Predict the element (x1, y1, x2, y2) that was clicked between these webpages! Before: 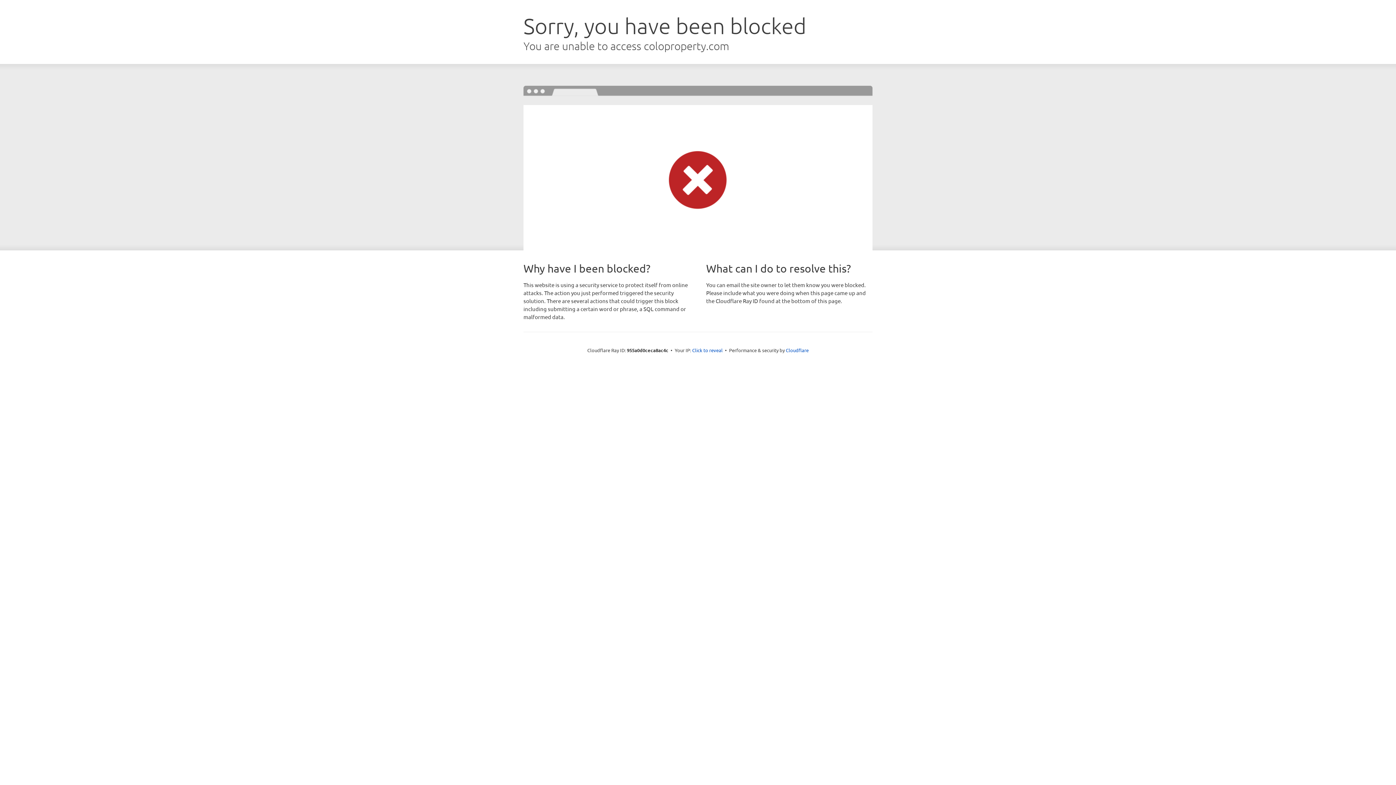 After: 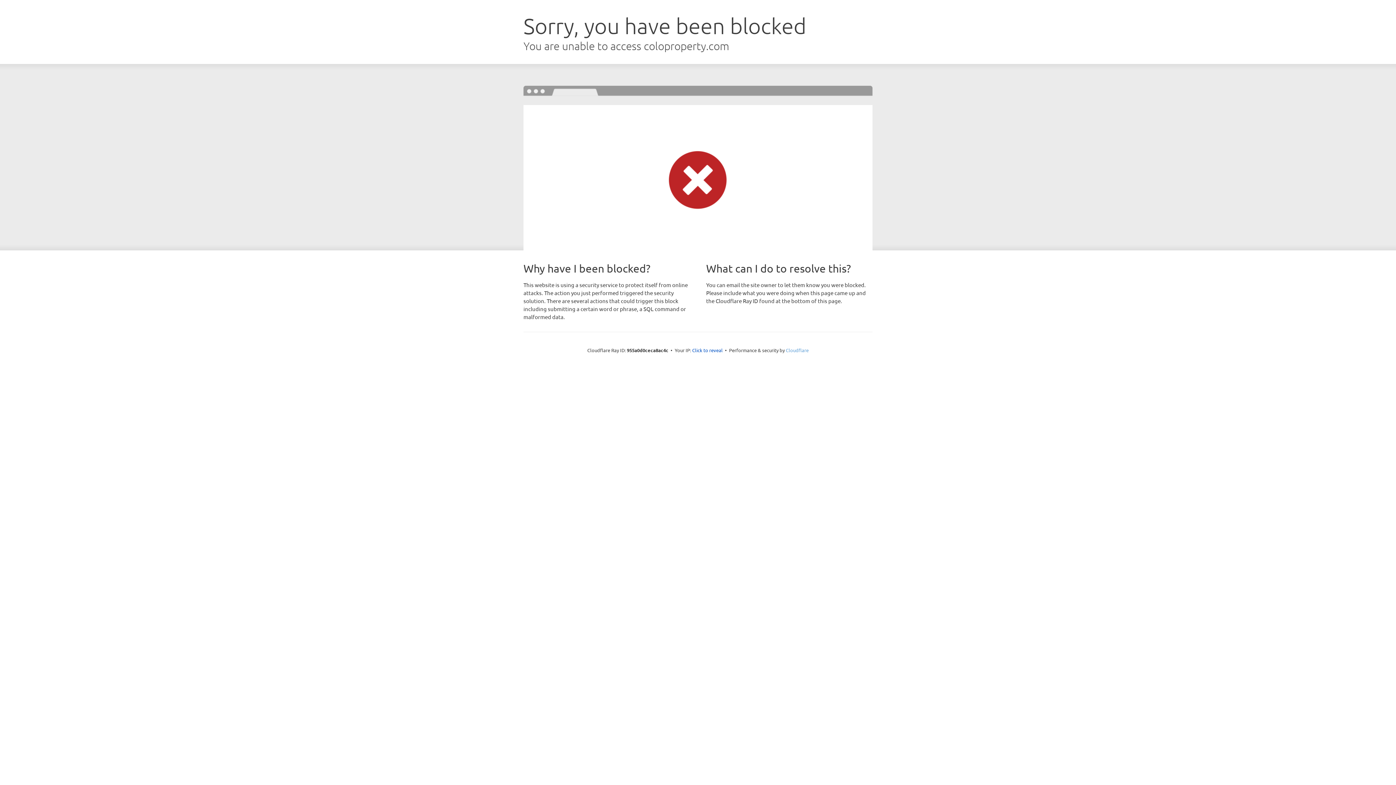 Action: label: Cloudflare bbox: (786, 347, 808, 353)